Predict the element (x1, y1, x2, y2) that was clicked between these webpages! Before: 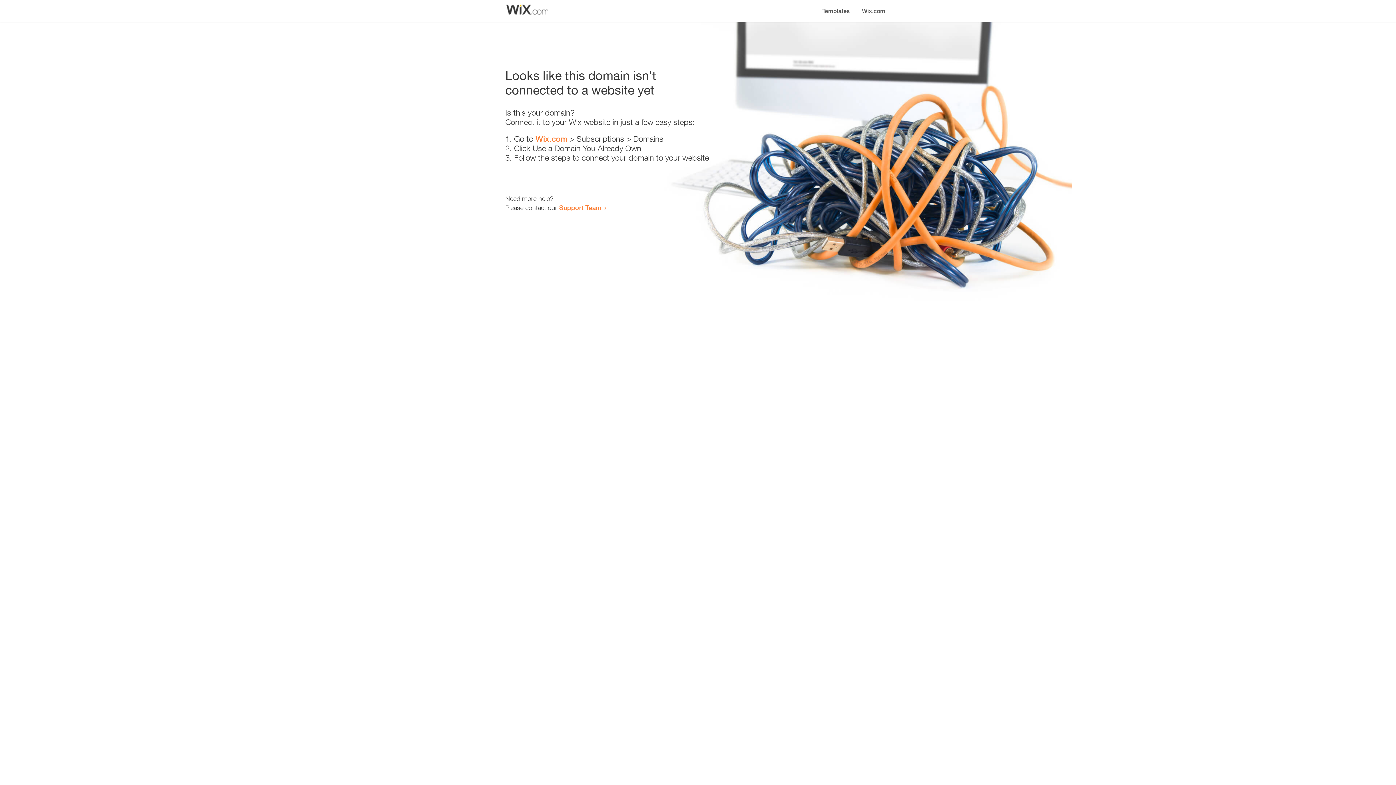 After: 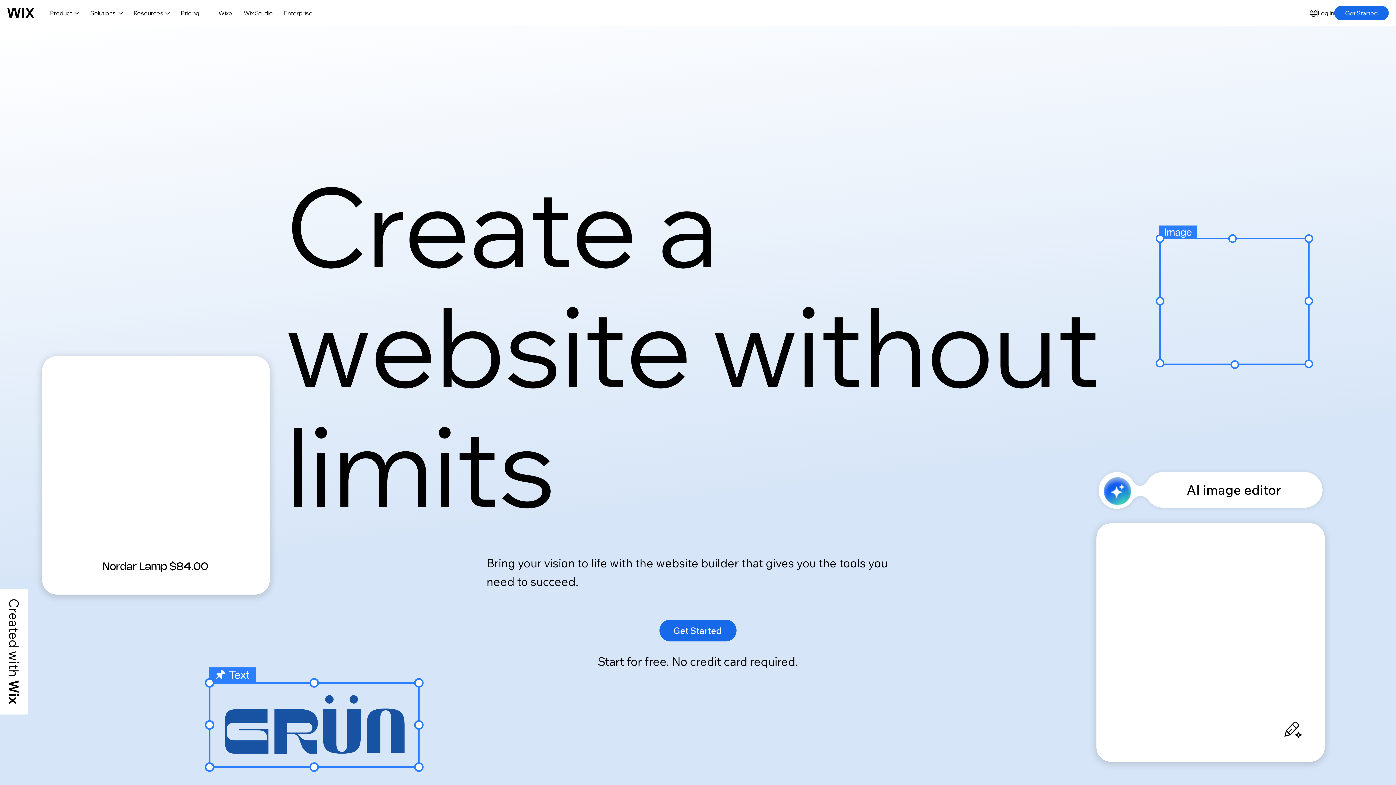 Action: bbox: (856, 0, 890, 14) label: Wix.com